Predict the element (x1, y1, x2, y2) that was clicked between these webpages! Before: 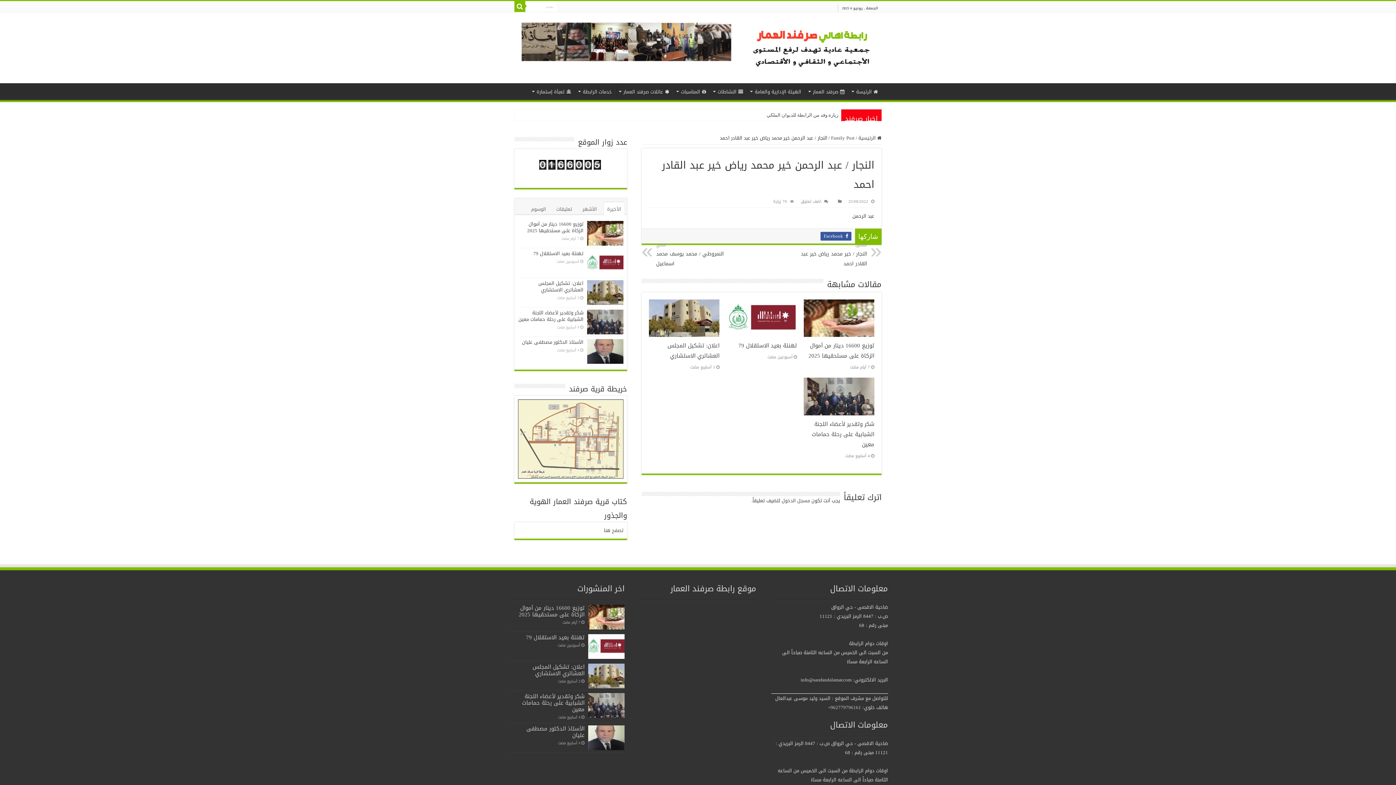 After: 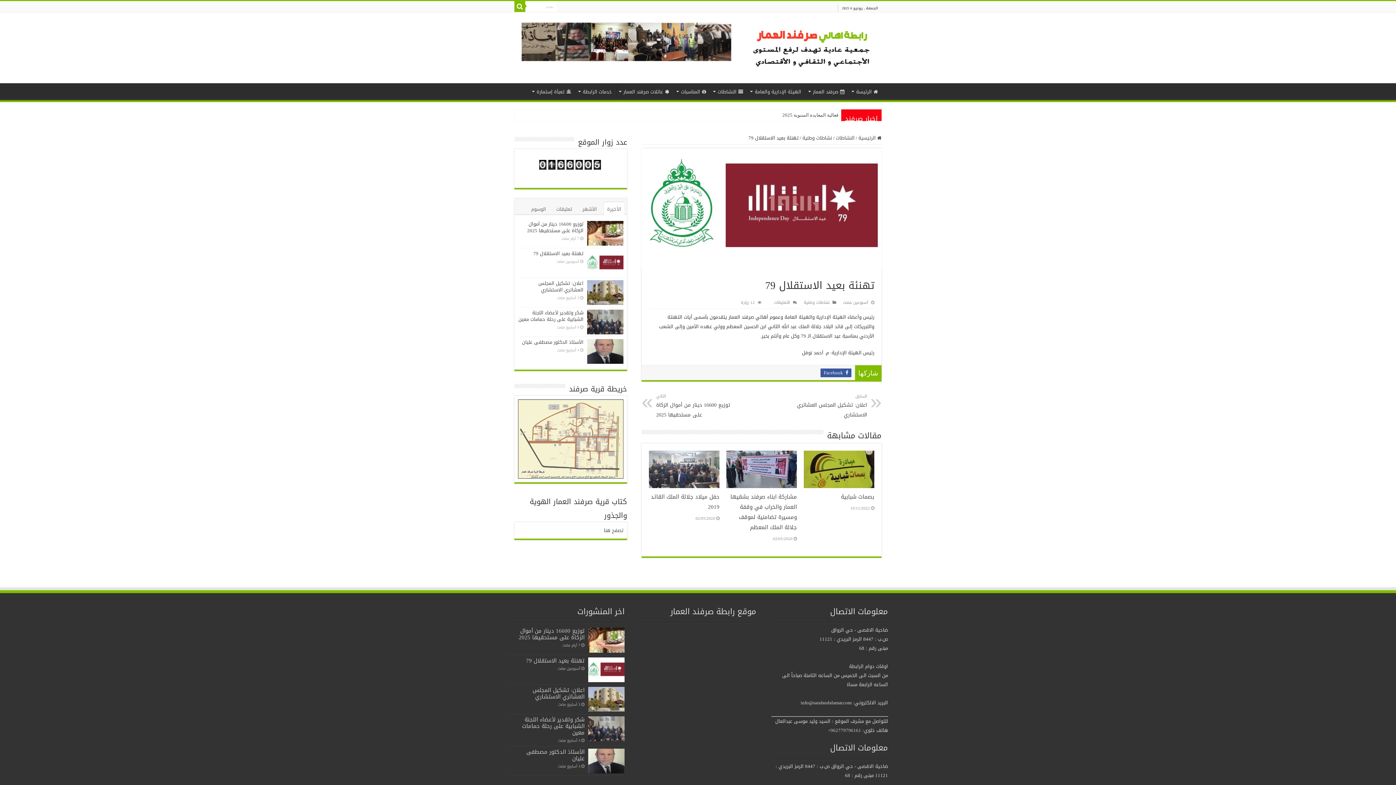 Action: bbox: (588, 634, 624, 659)